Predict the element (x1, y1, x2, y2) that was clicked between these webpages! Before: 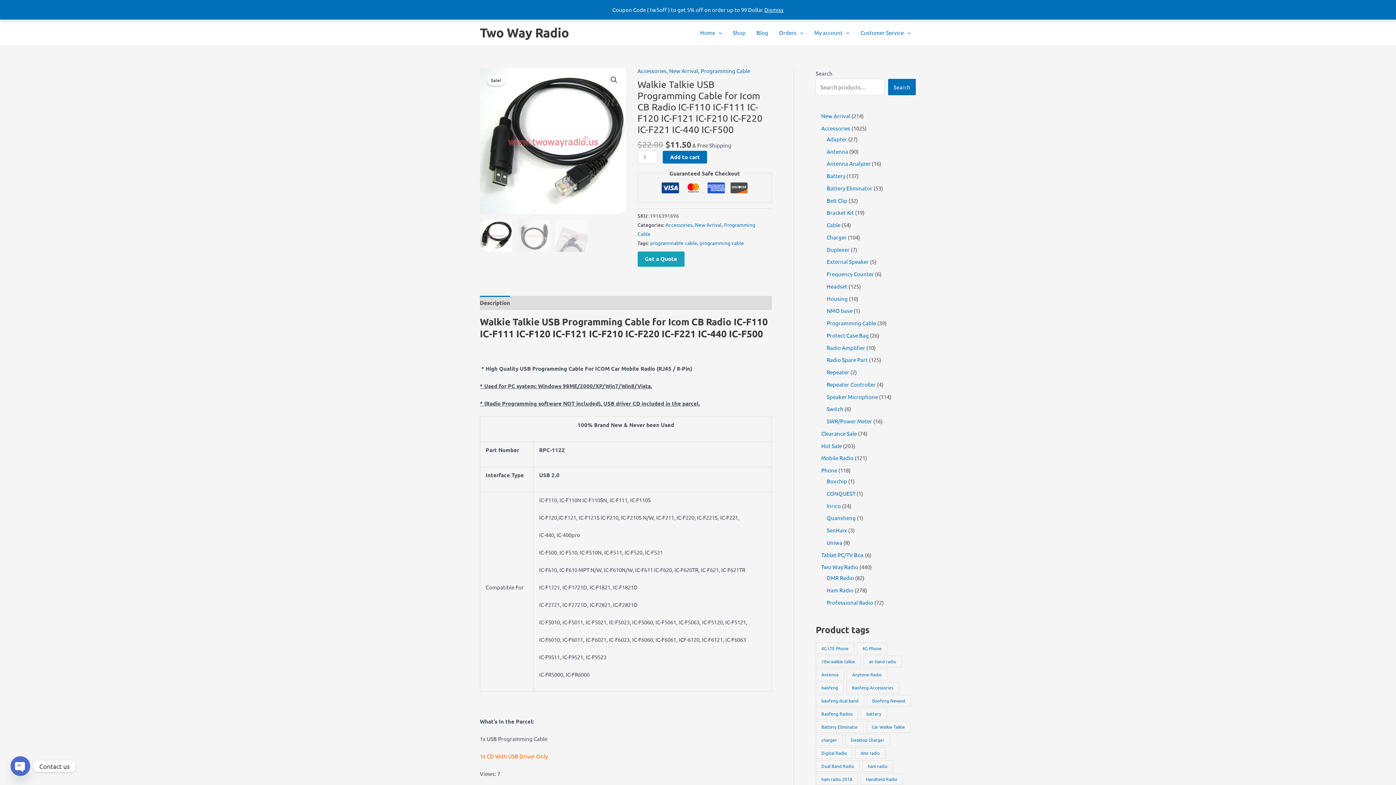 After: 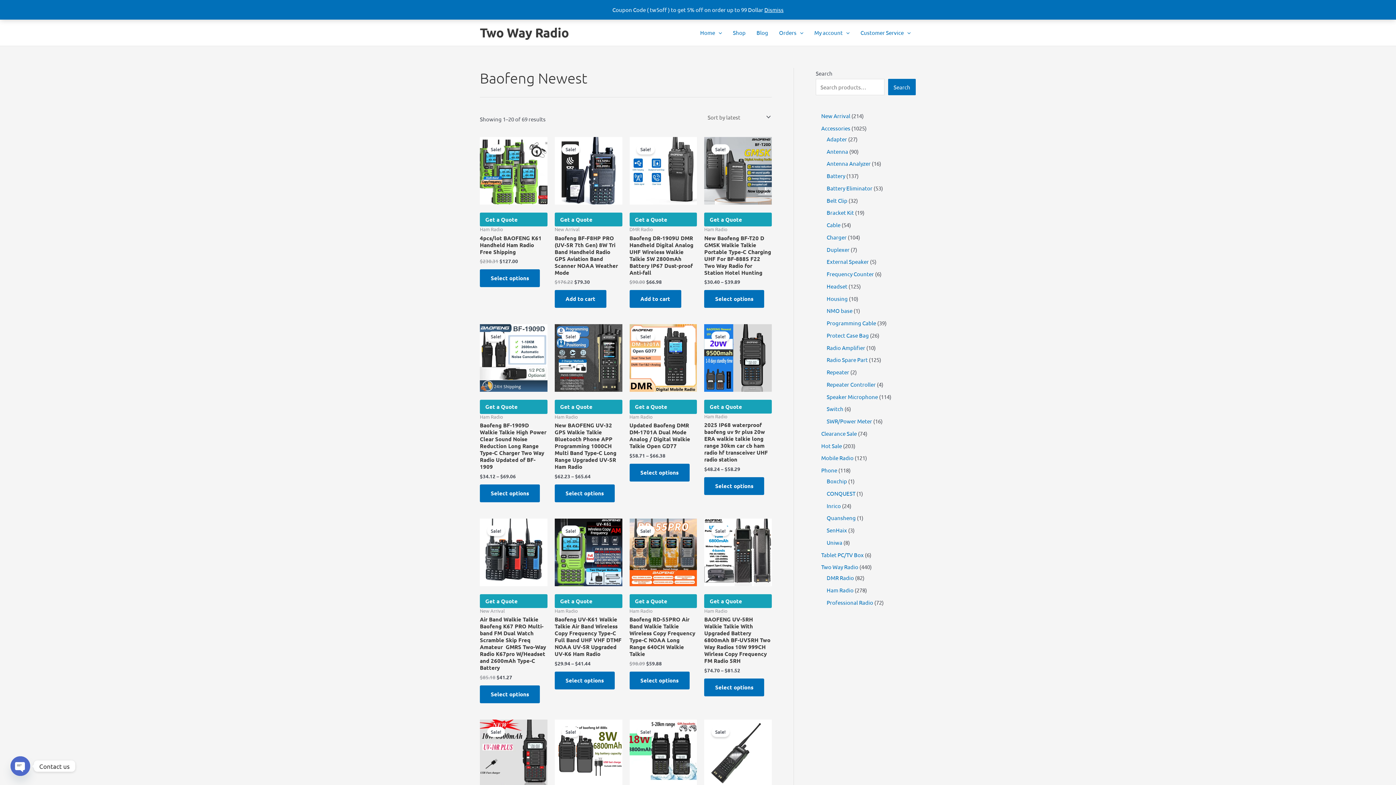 Action: label: Baofeng Newest (69 products) bbox: (866, 695, 911, 706)